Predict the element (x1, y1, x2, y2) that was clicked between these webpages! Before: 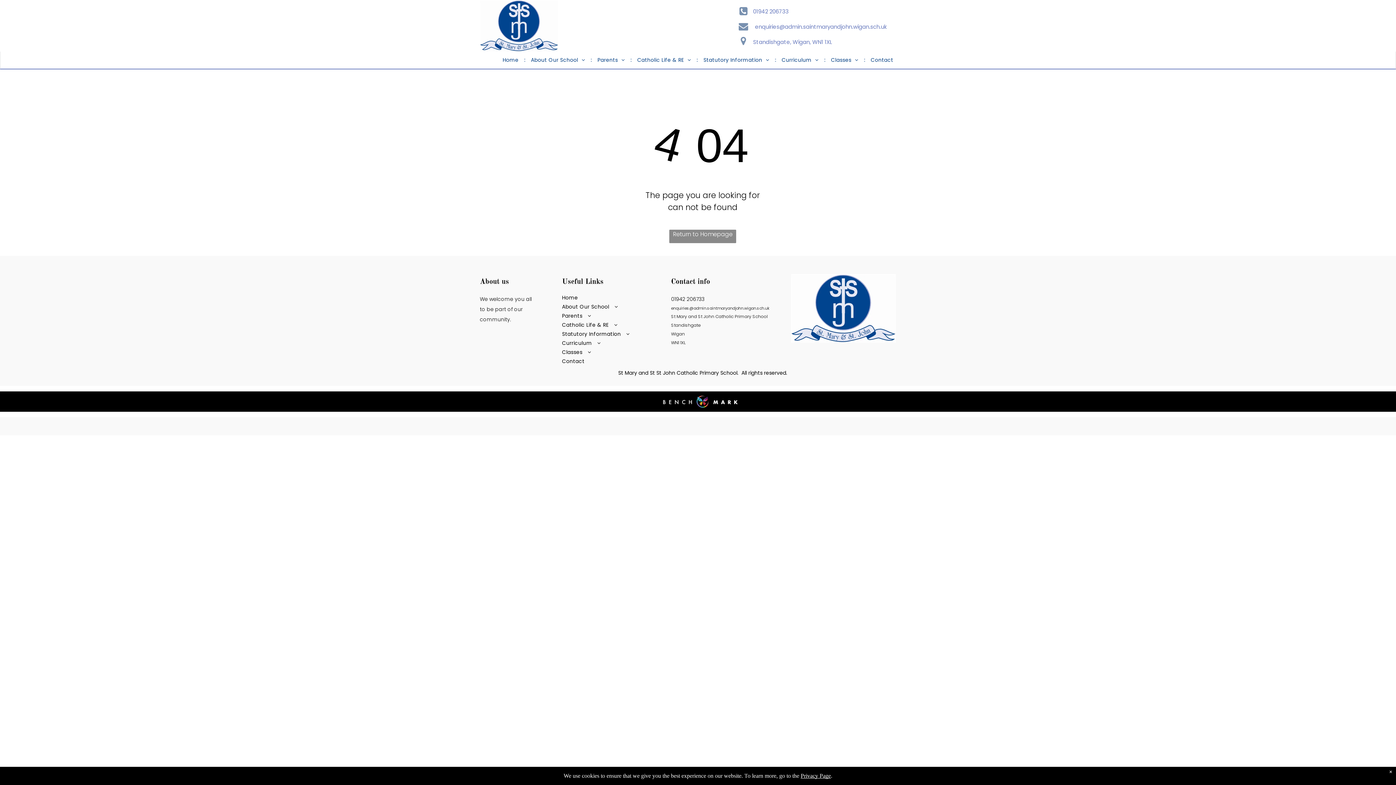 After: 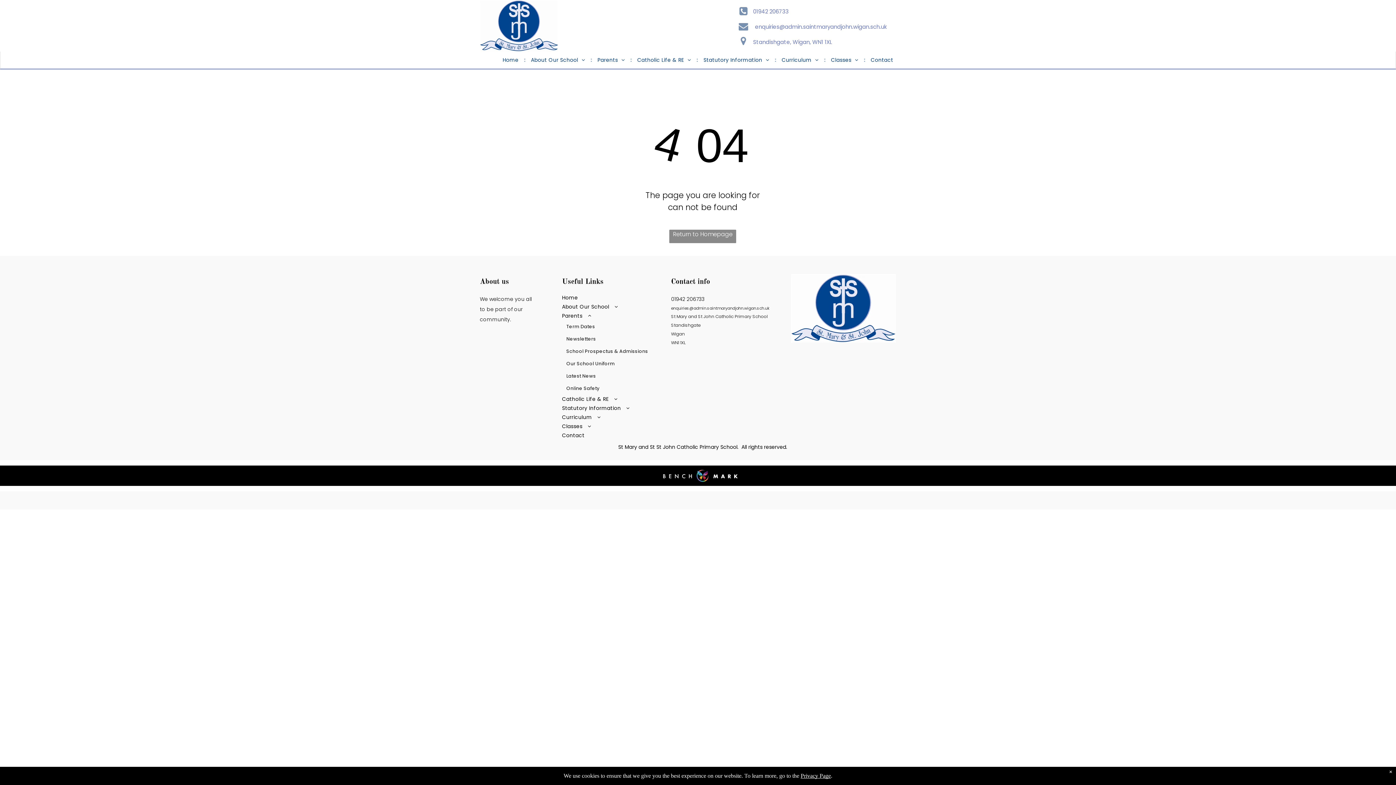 Action: label: Parents bbox: (562, 311, 661, 320)